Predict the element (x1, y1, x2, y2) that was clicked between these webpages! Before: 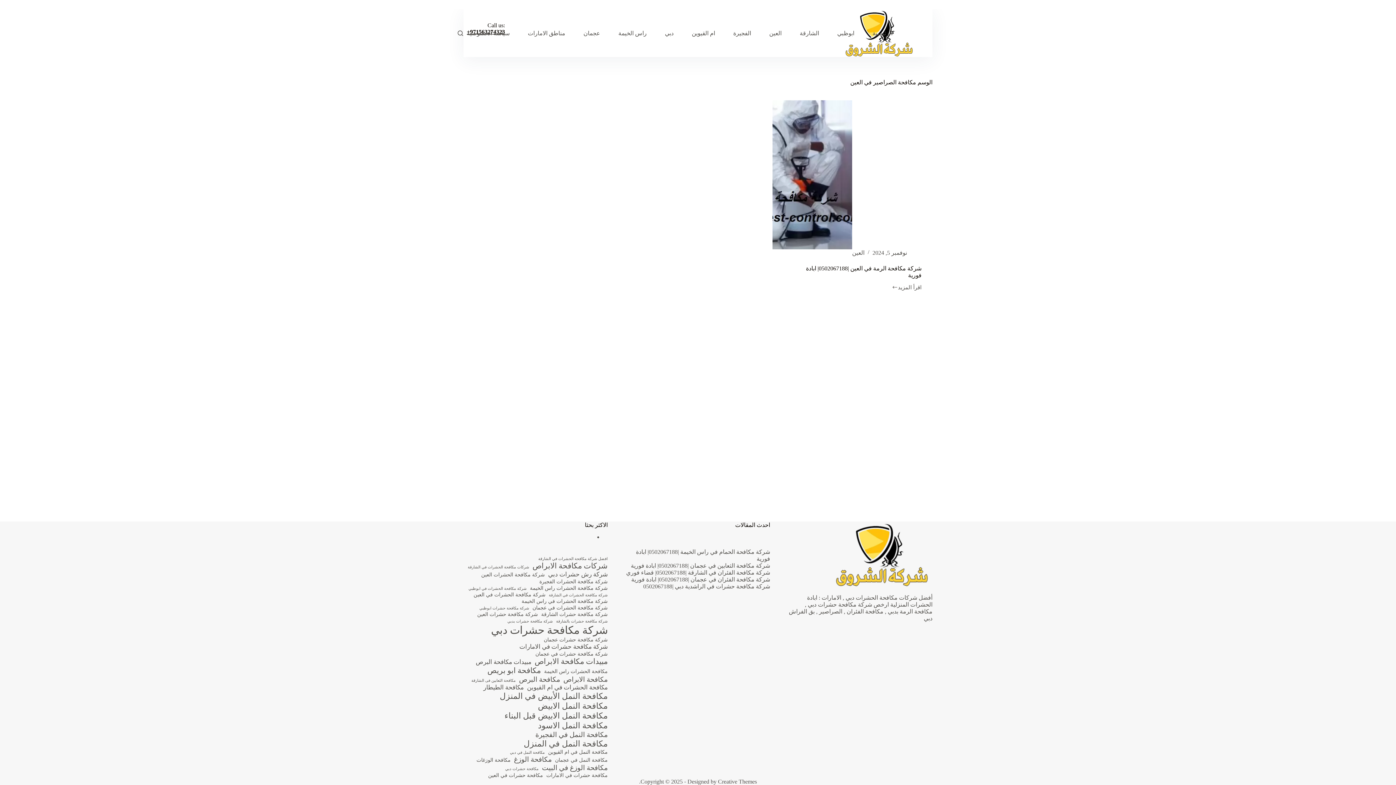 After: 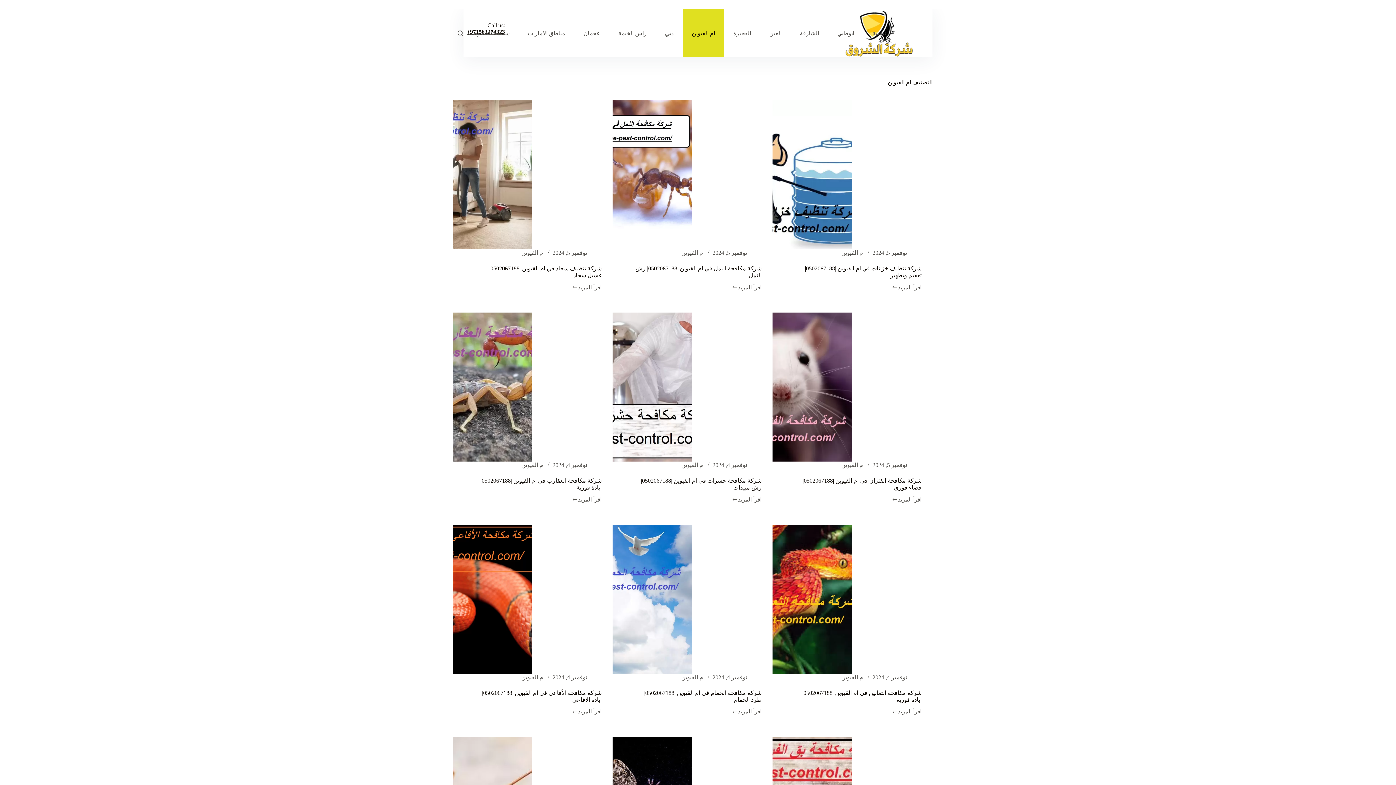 Action: label: ام القيوين bbox: (682, 9, 724, 57)